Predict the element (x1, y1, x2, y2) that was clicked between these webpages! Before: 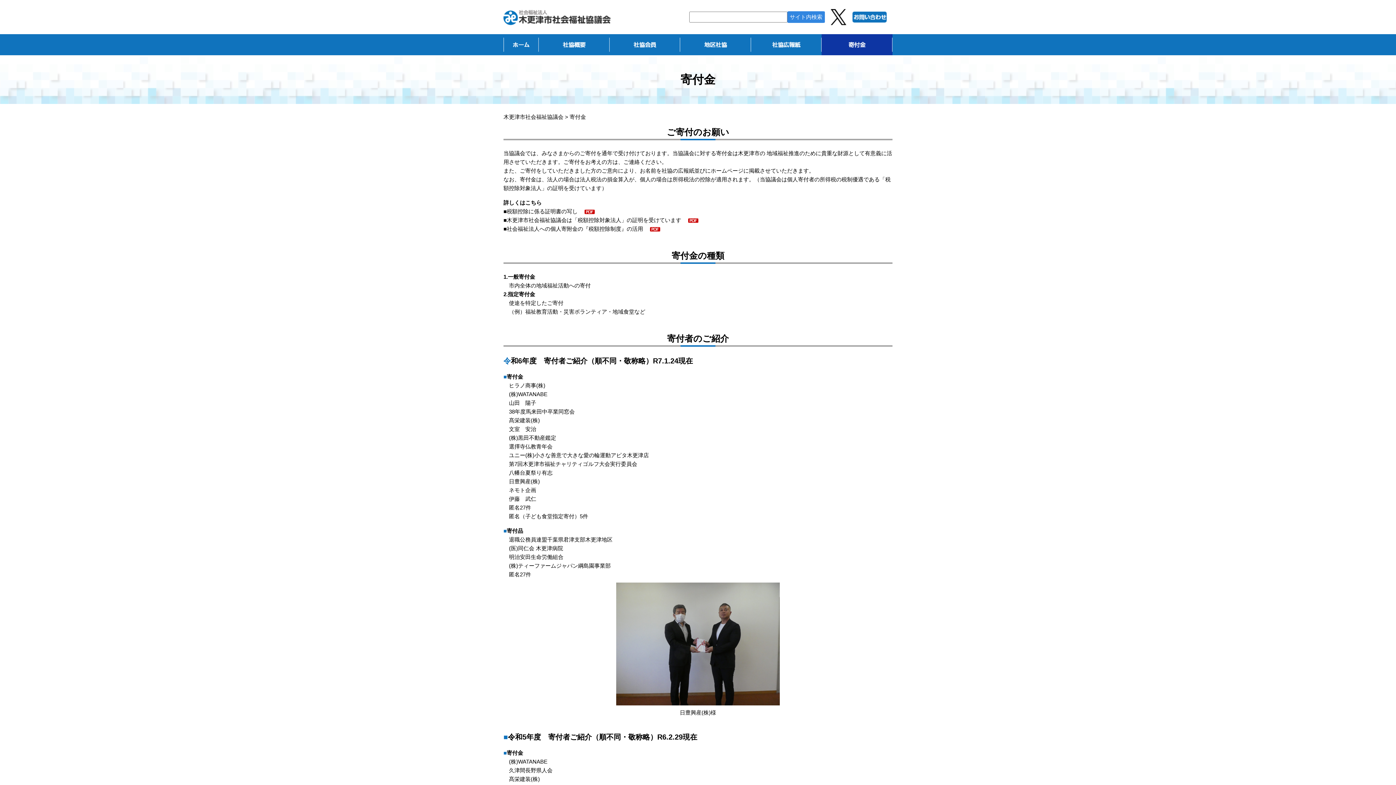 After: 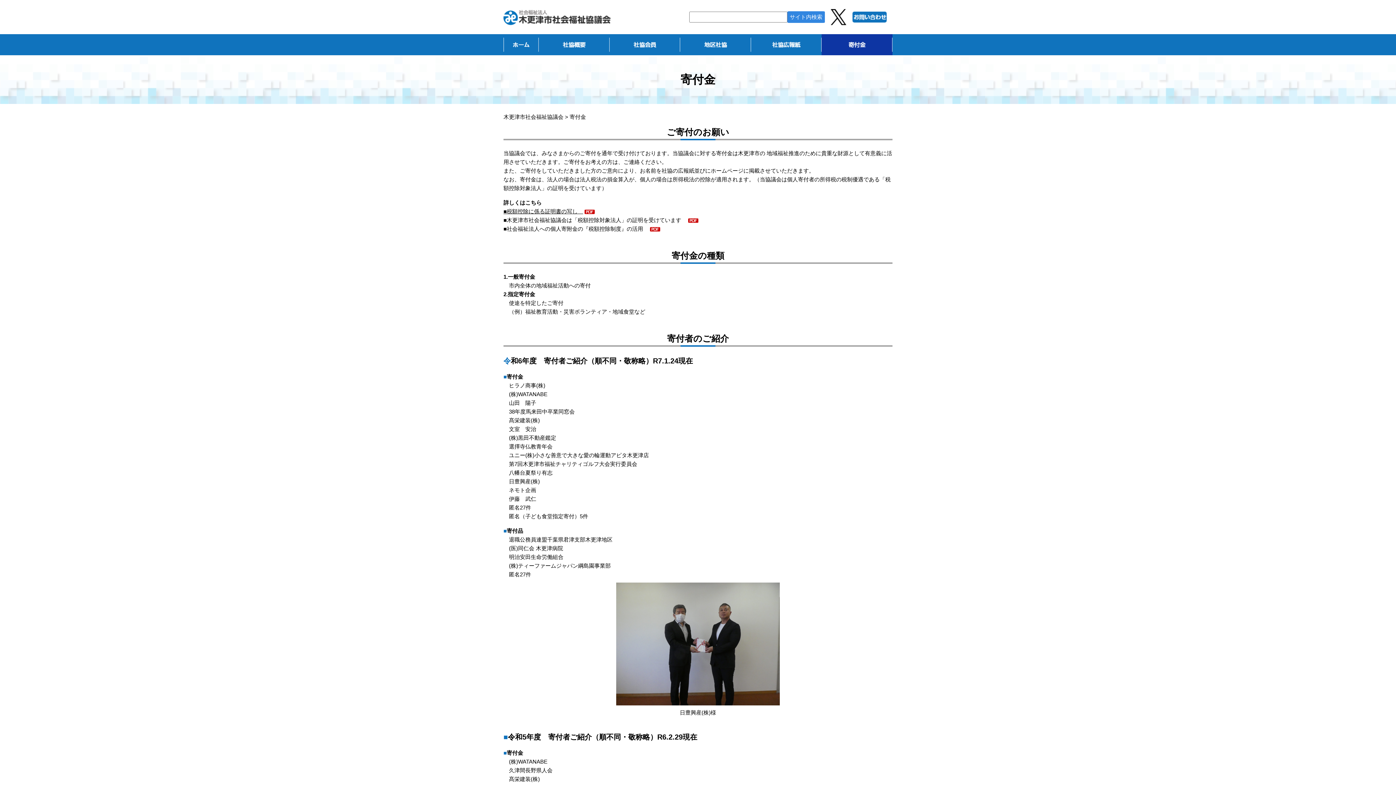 Action: bbox: (503, 208, 583, 214) label: ■税額控除に係る証明書の写し　